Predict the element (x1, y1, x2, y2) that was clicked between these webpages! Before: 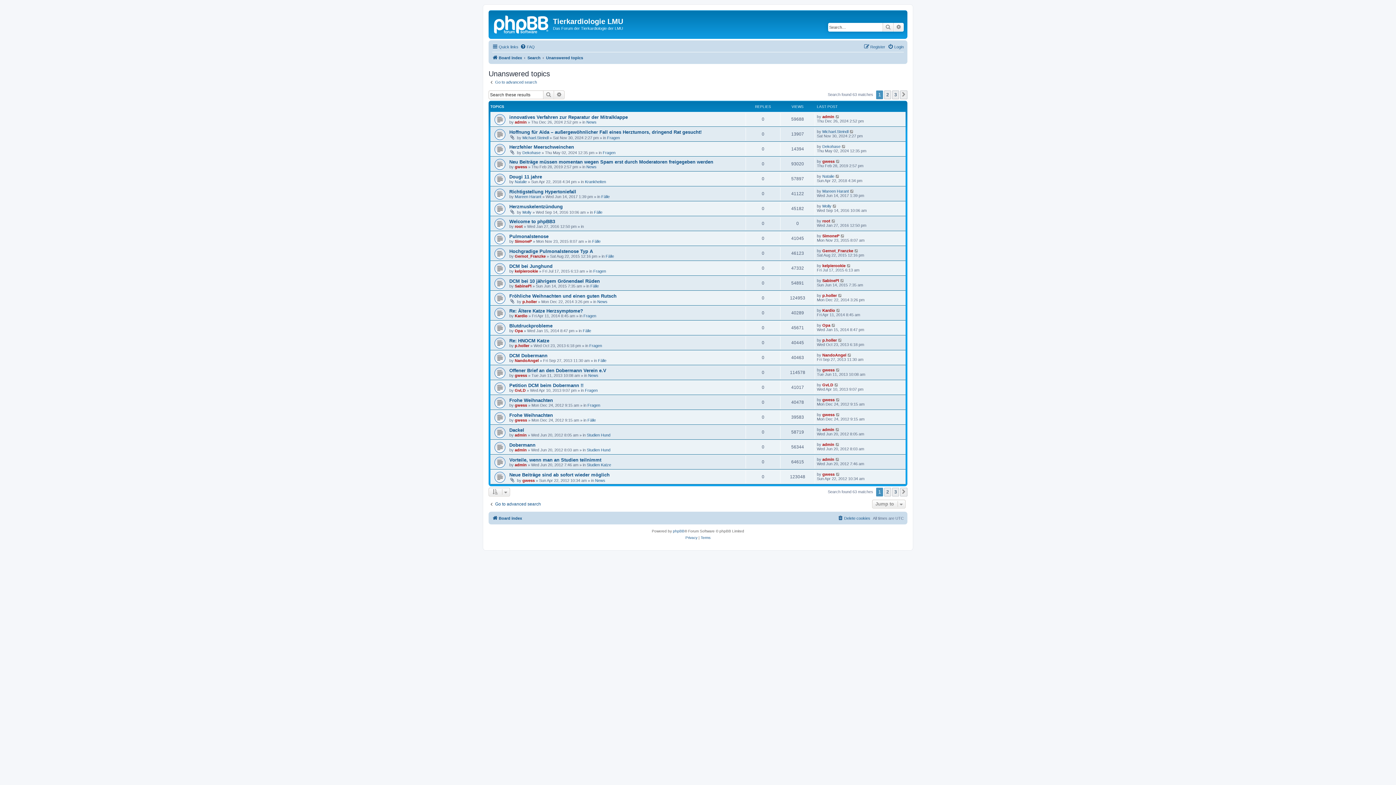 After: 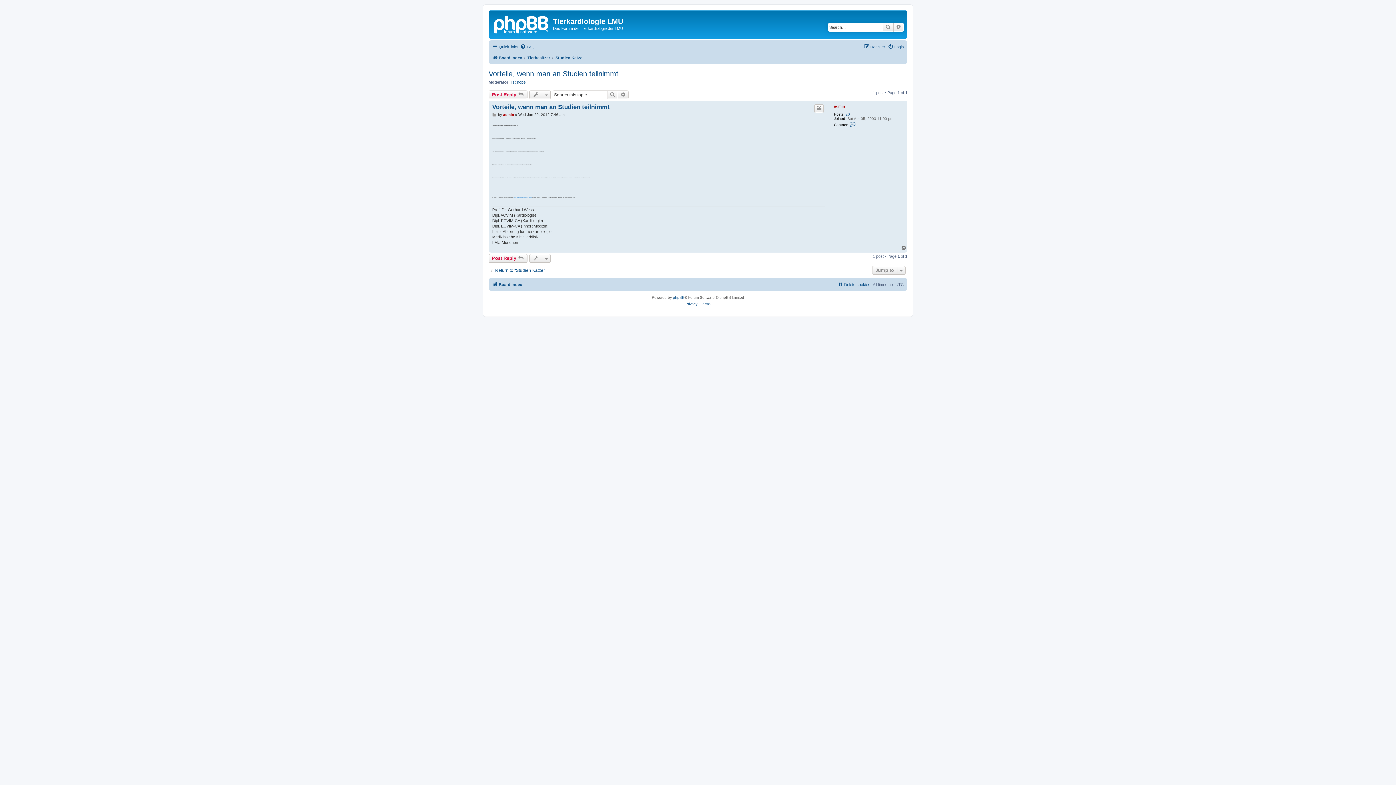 Action: bbox: (509, 457, 601, 462) label: Vorteile, wenn man an Studien teilnimmt